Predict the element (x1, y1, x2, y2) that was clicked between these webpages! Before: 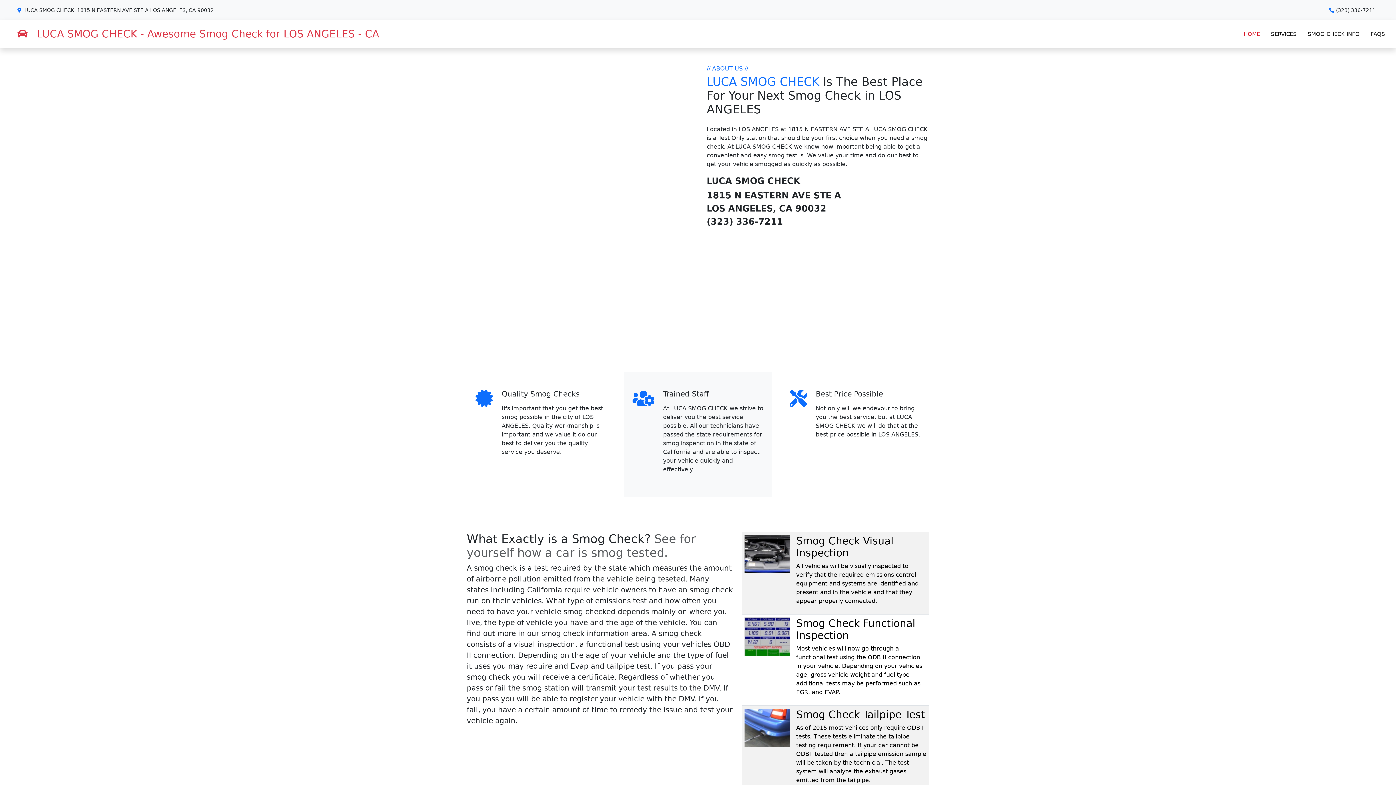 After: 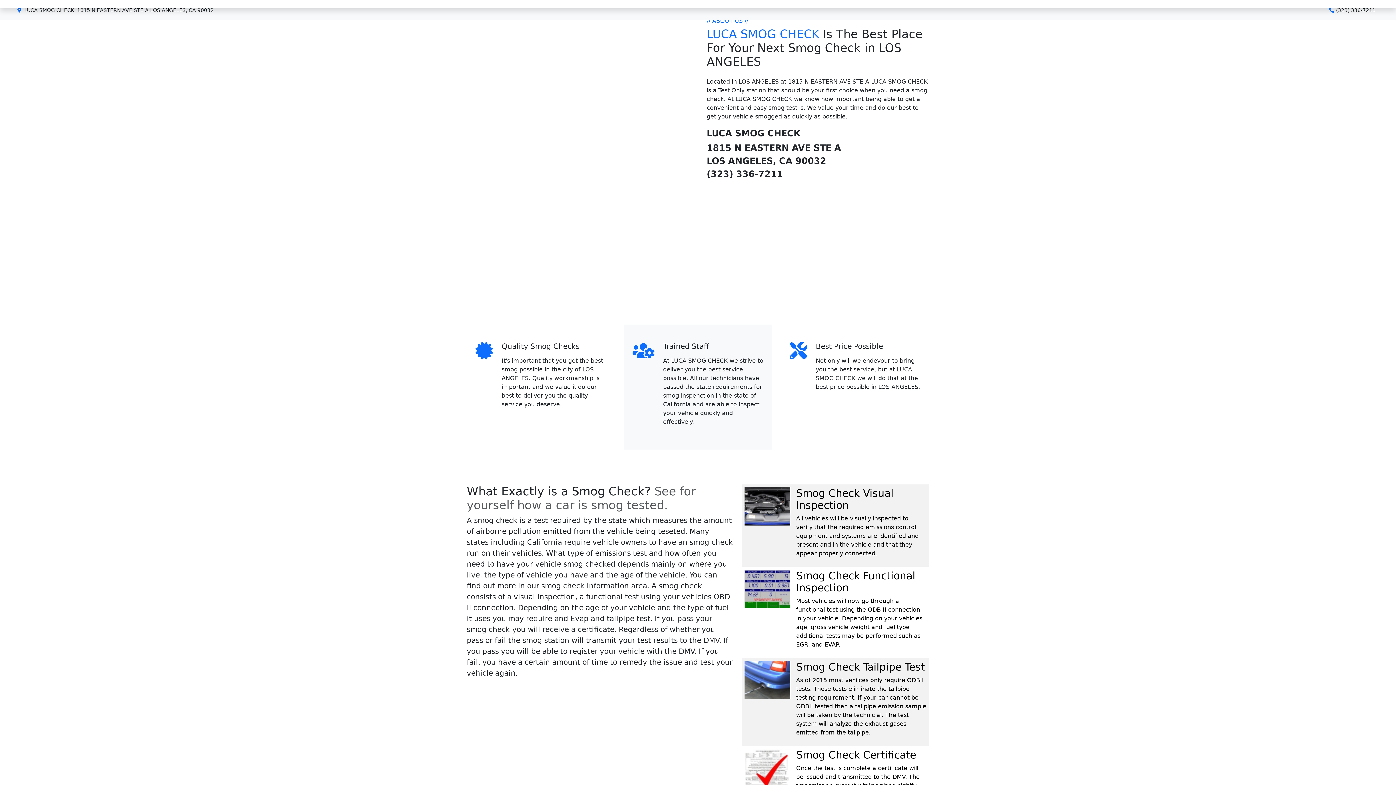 Action: bbox: (1271, 20, 1297, 47) label: SERVICES